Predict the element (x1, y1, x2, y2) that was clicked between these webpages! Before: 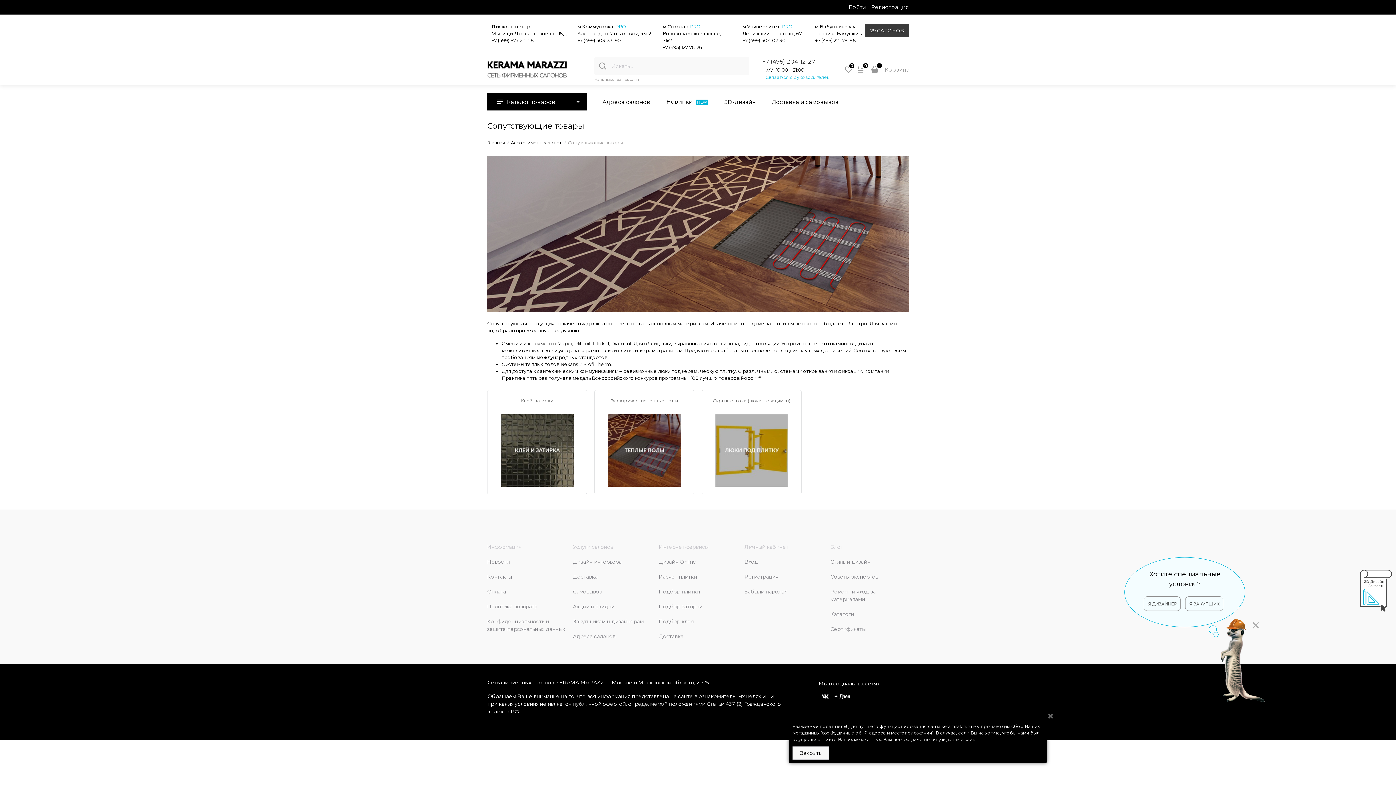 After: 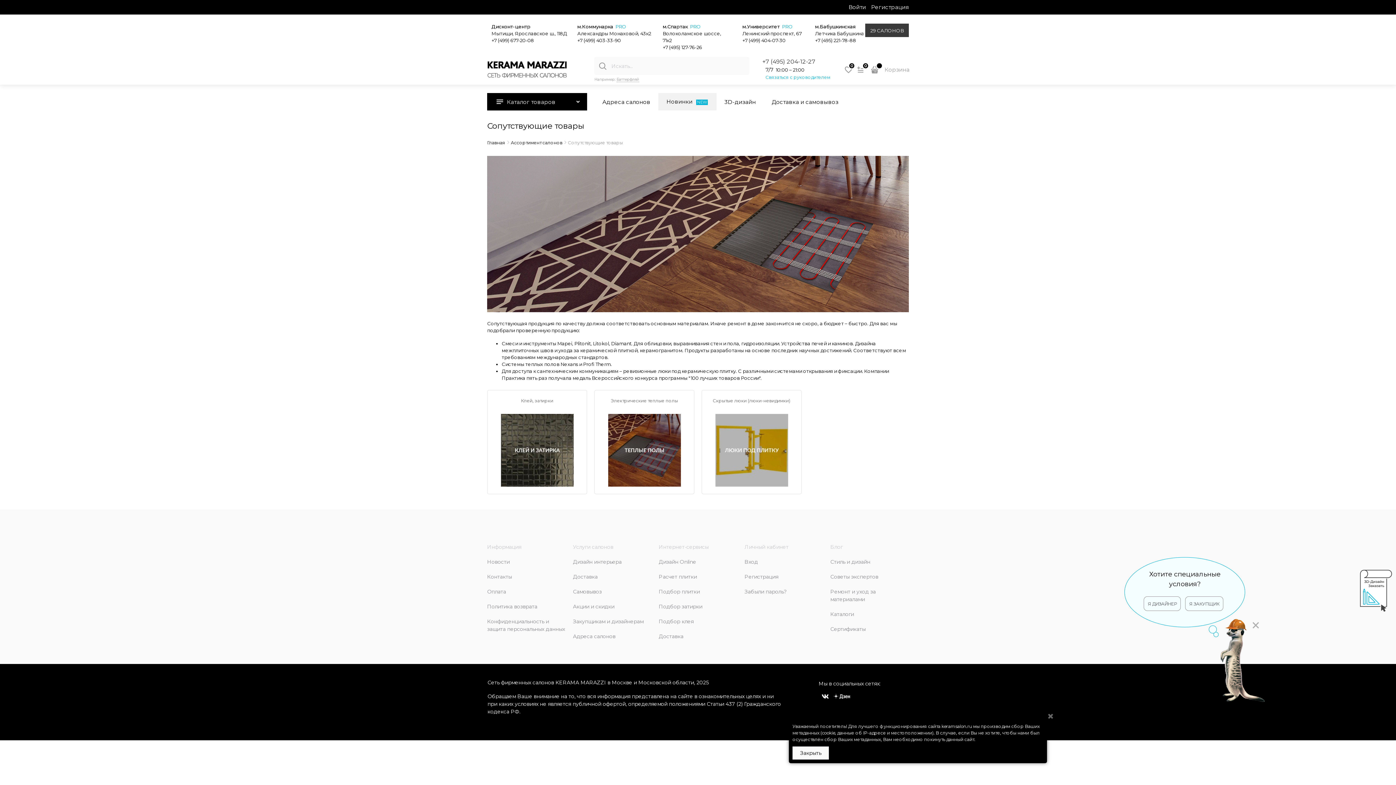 Action: bbox: (690, 98, 708, 105) label:  NEW